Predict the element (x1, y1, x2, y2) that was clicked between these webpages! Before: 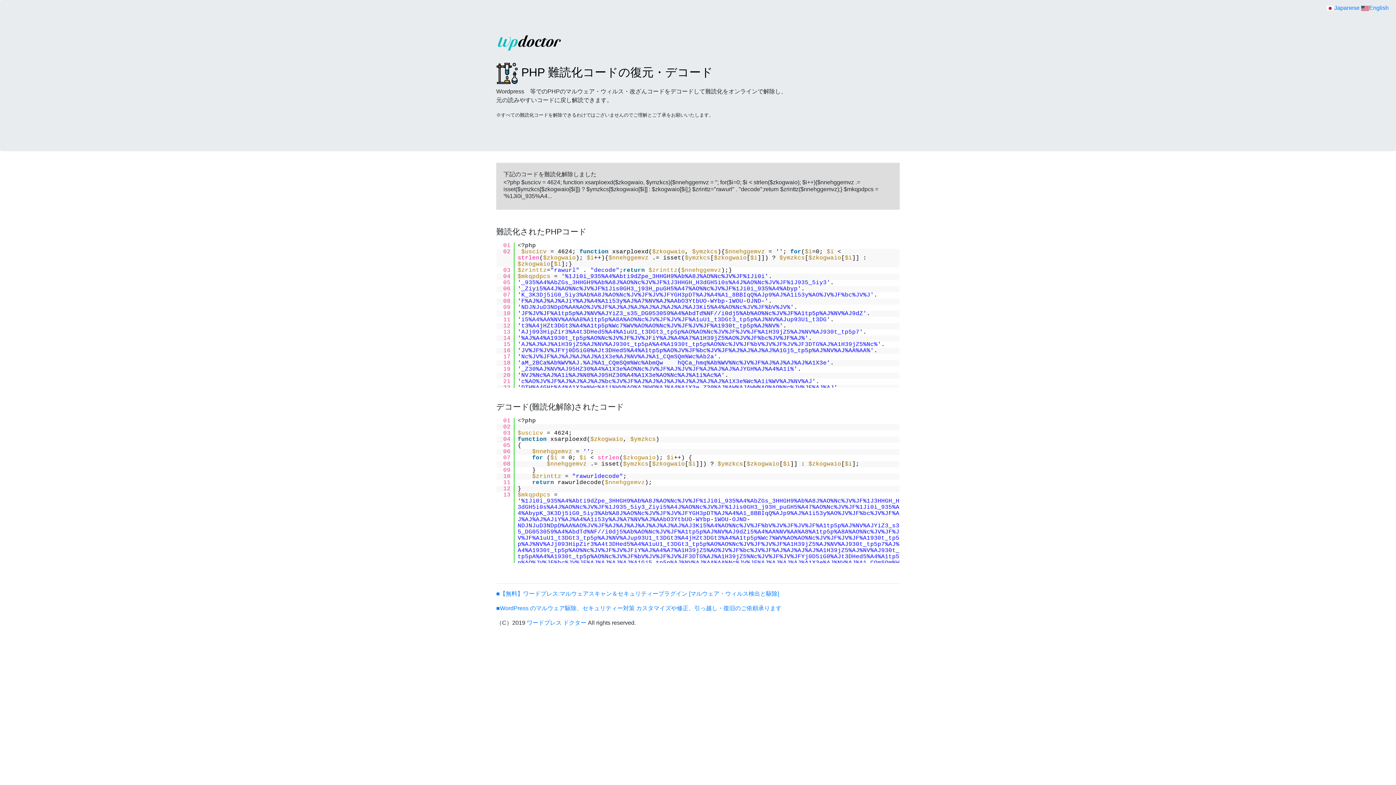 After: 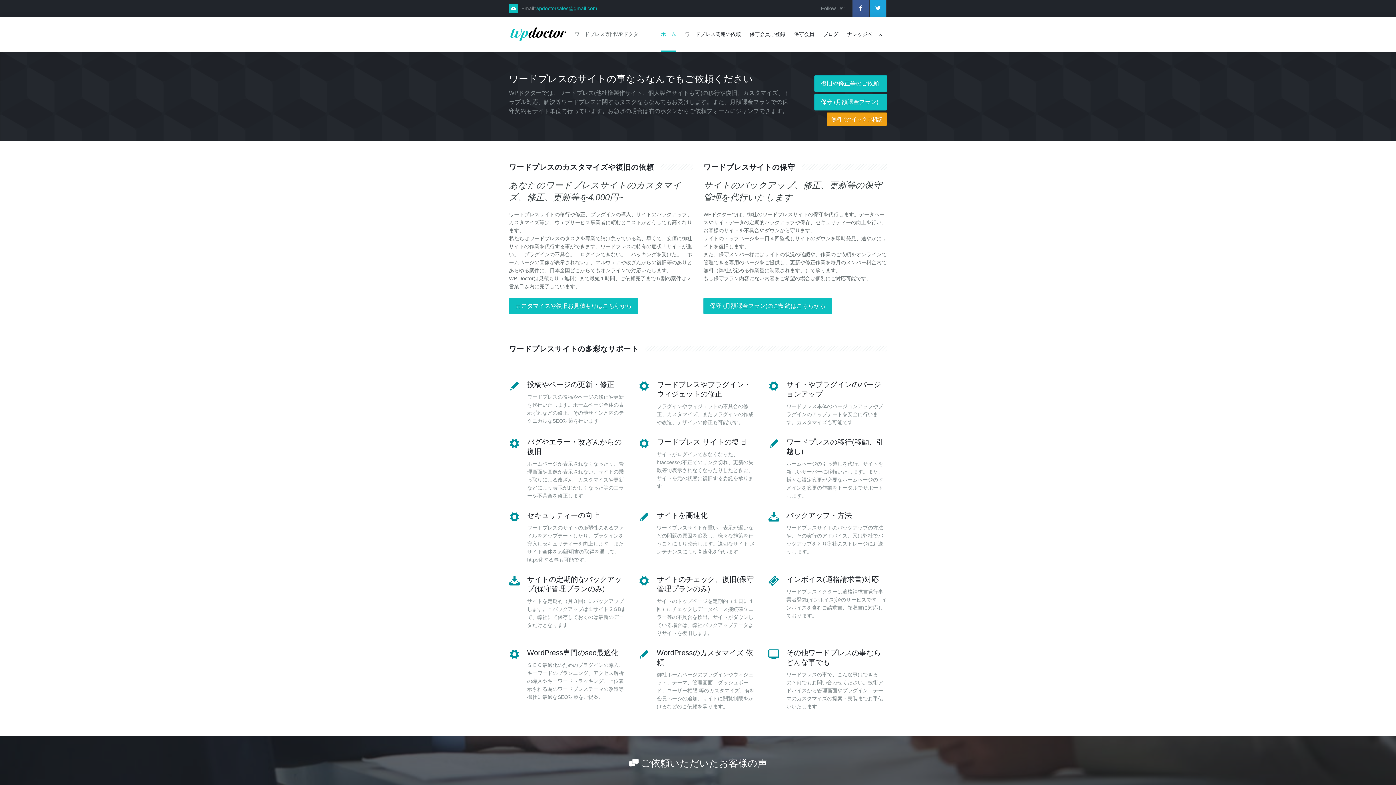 Action: label: ■WordPress のマルウェア駆除、セキュリティー対策 カスタマイズや修正、引っ越し・復旧のご依頼承ります bbox: (496, 605, 781, 611)